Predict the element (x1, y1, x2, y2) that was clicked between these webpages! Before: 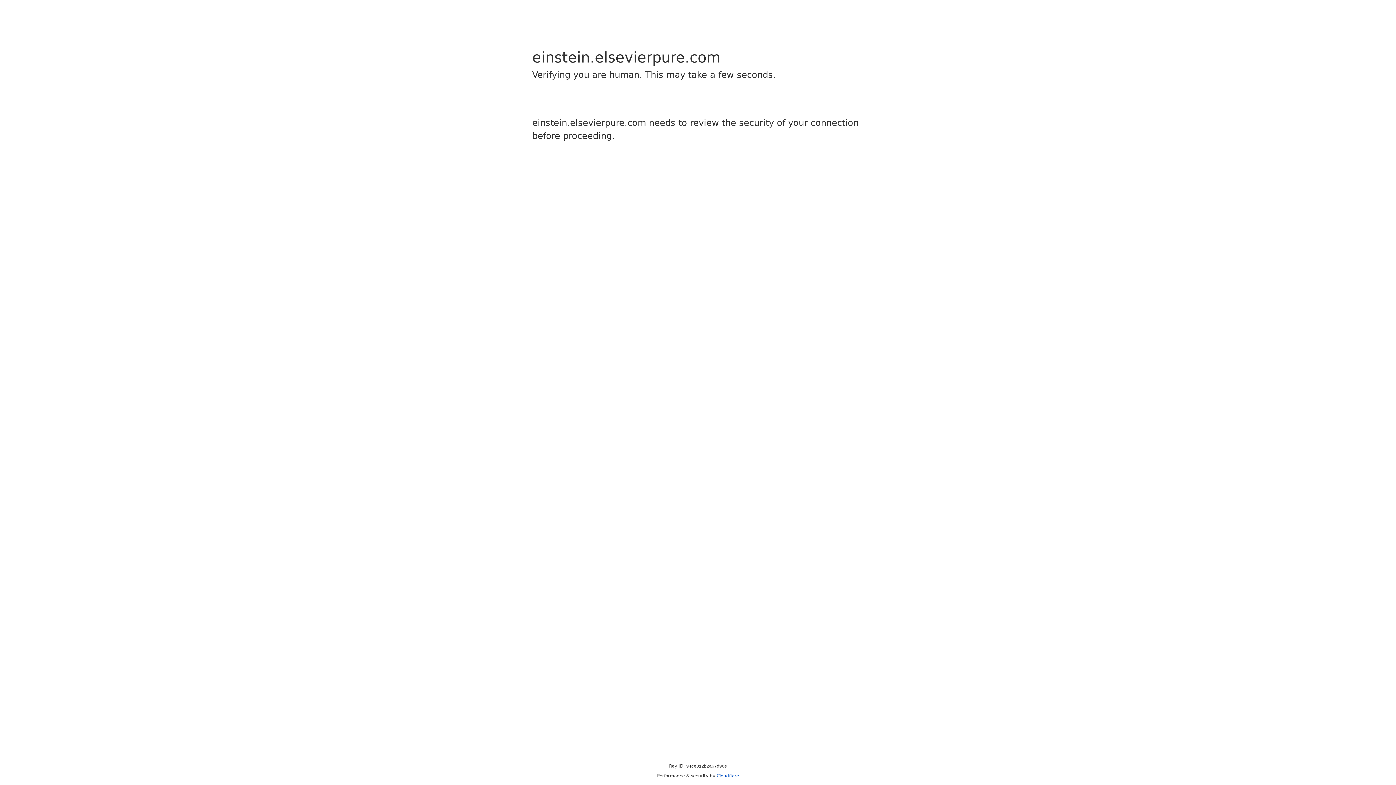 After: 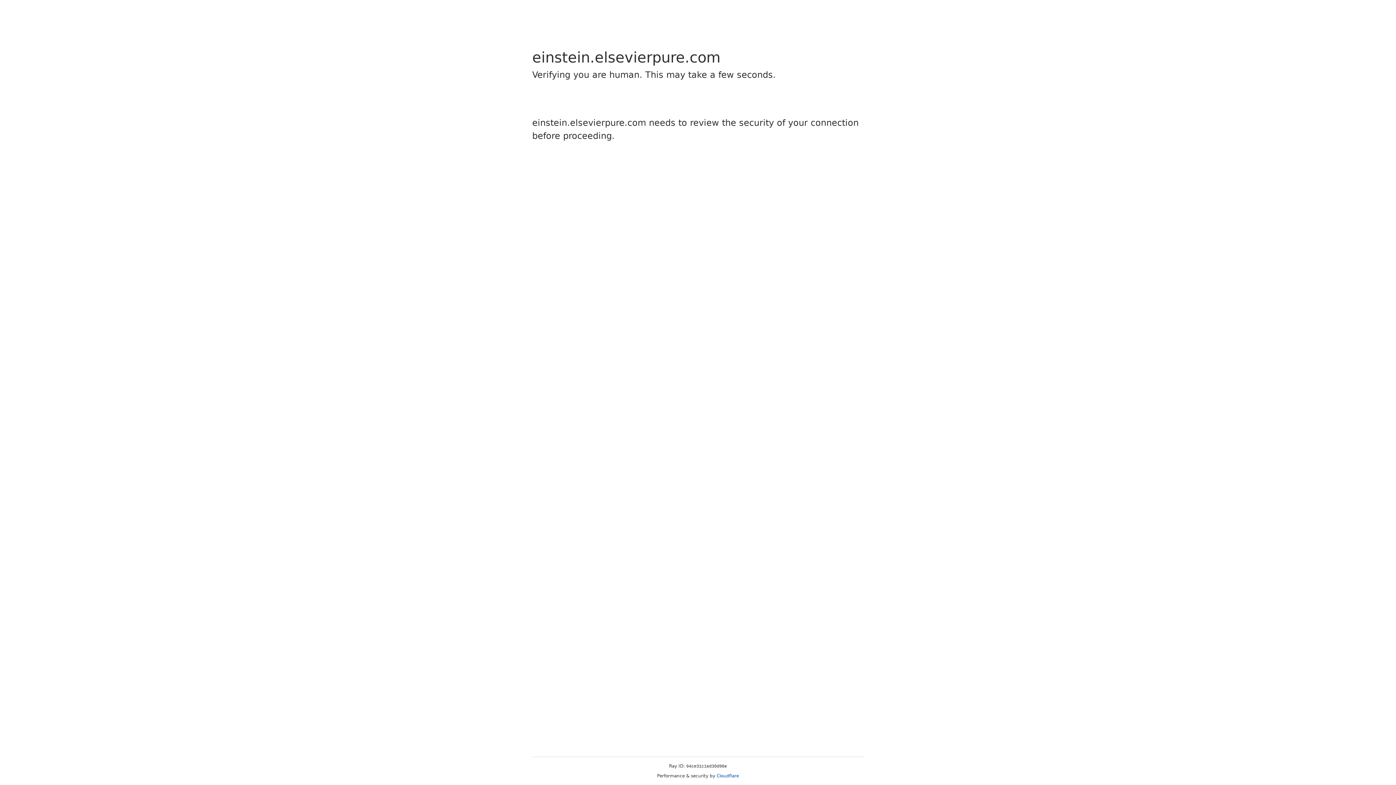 Action: label: Cloudflare bbox: (716, 773, 739, 778)